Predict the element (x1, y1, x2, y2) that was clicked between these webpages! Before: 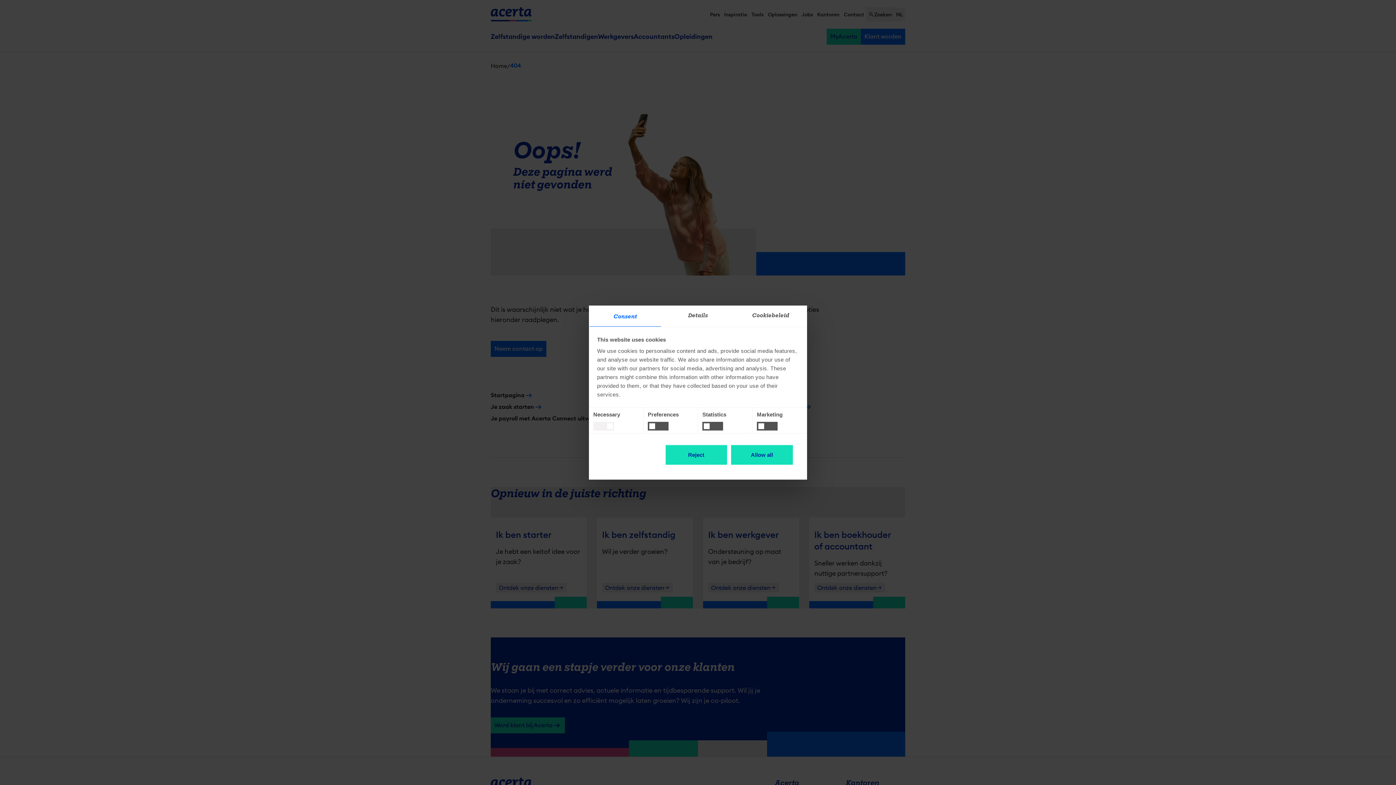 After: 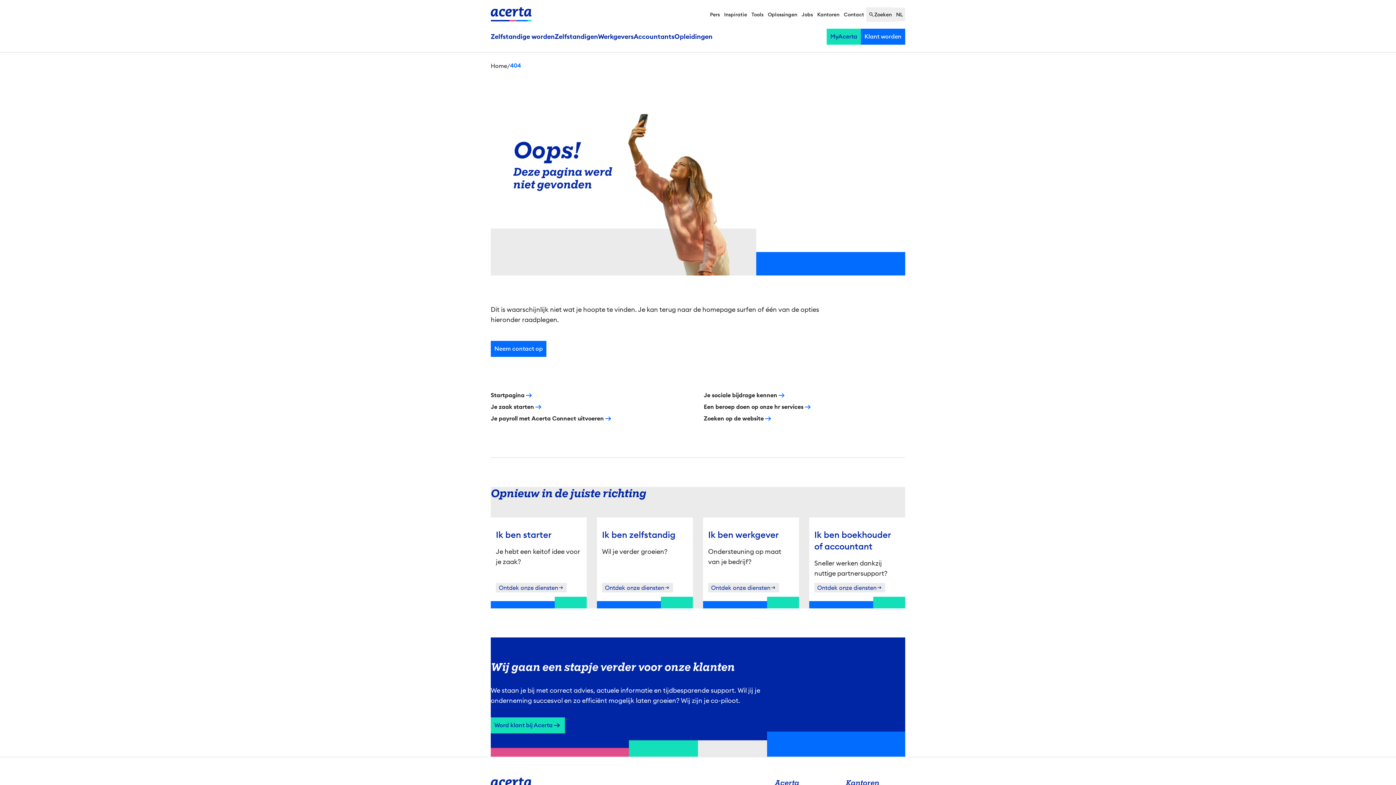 Action: label: Allow all bbox: (730, 444, 793, 465)